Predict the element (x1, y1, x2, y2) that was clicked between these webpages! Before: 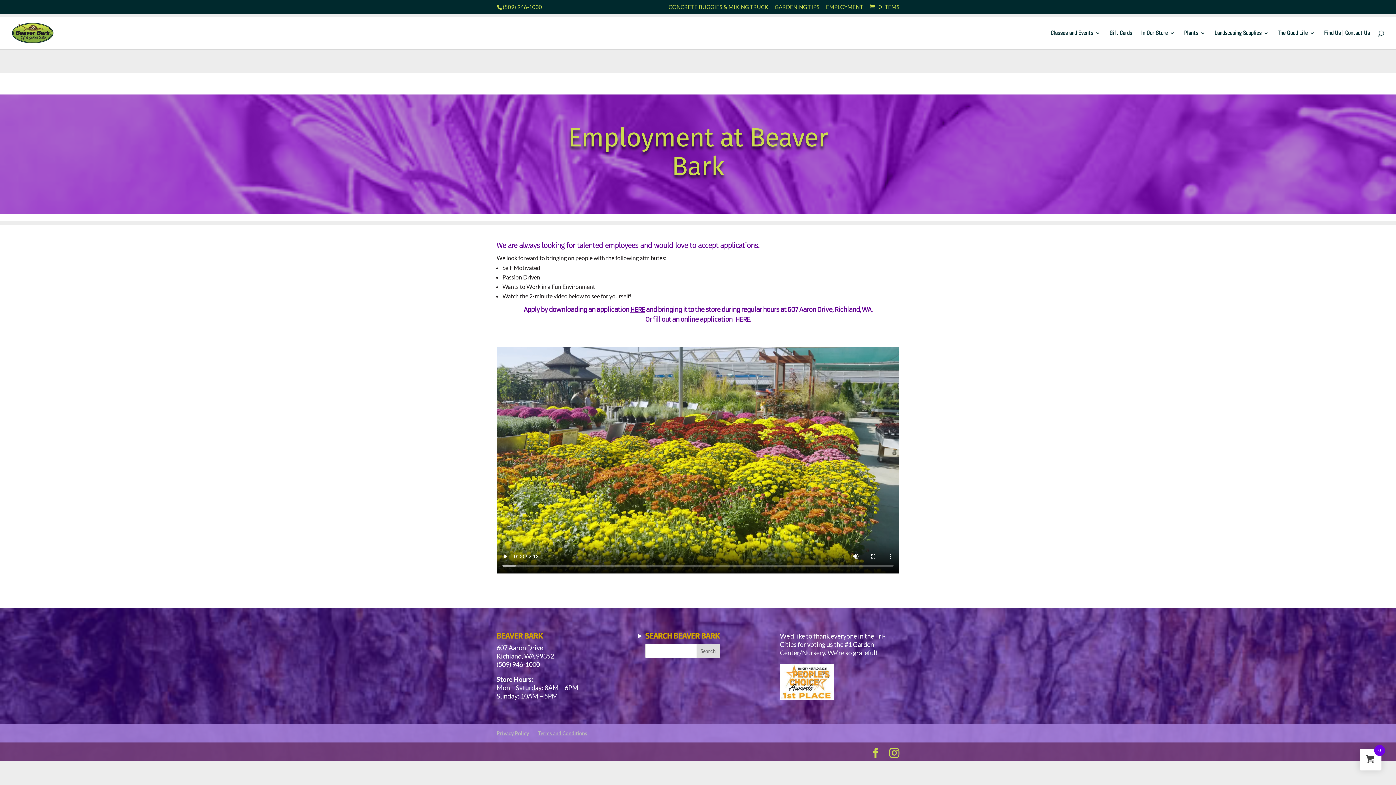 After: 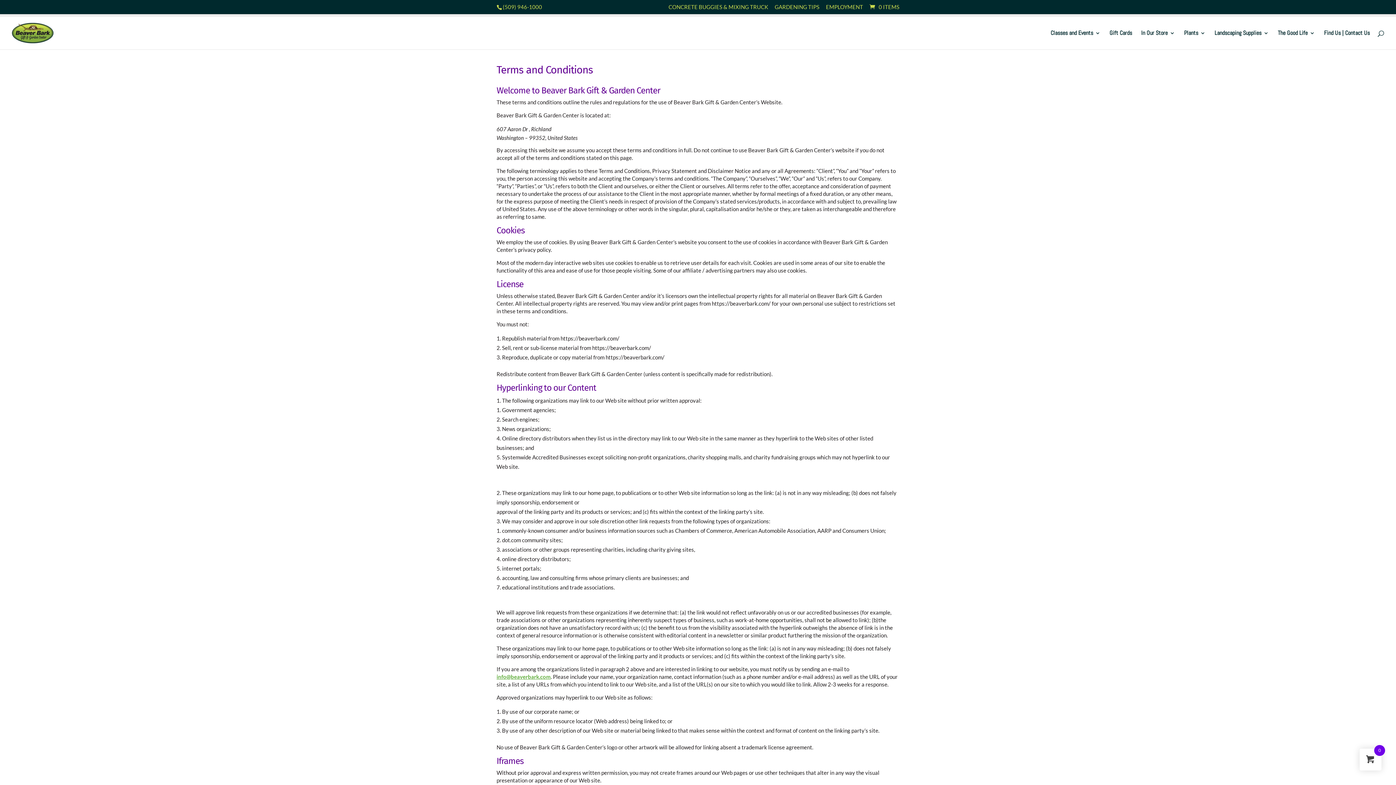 Action: label: Terms and Conditions bbox: (538, 730, 587, 736)